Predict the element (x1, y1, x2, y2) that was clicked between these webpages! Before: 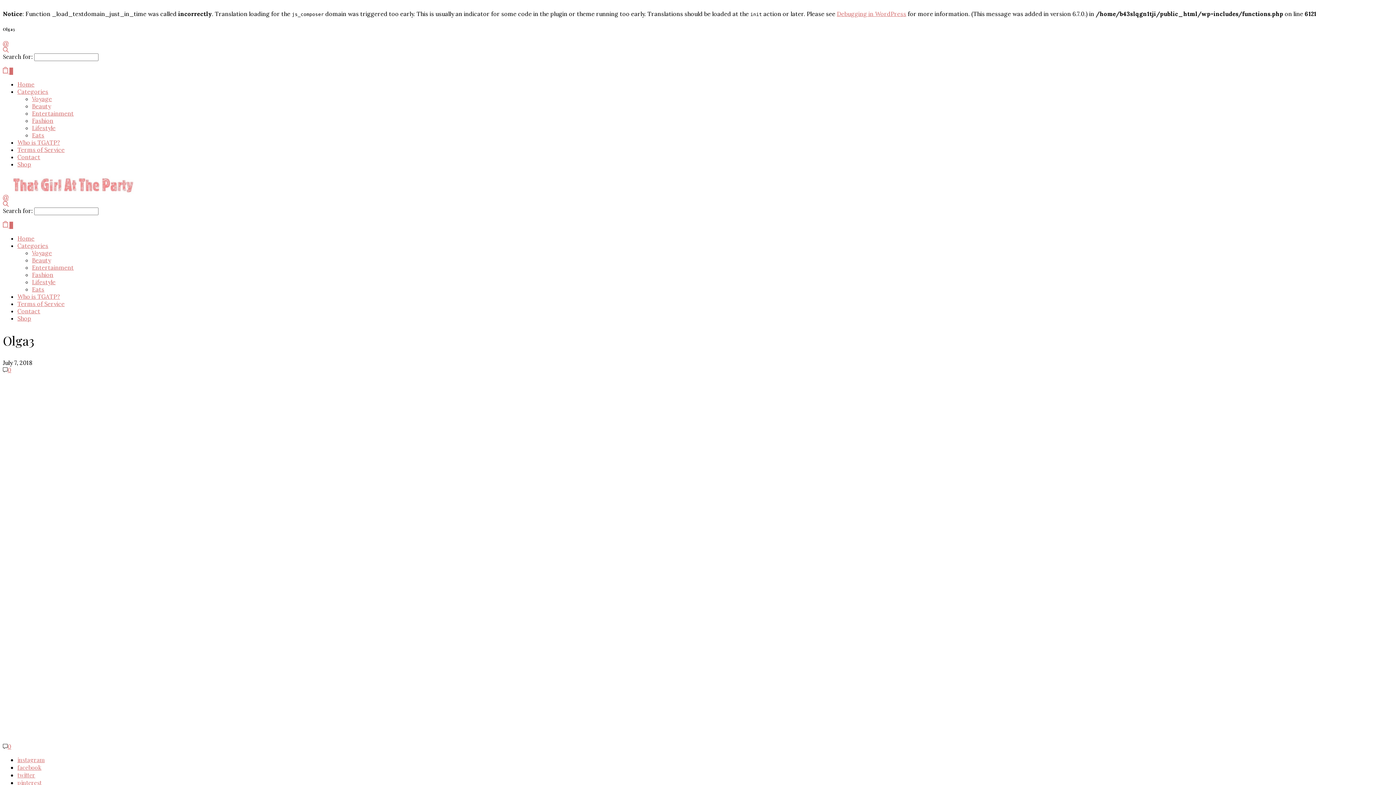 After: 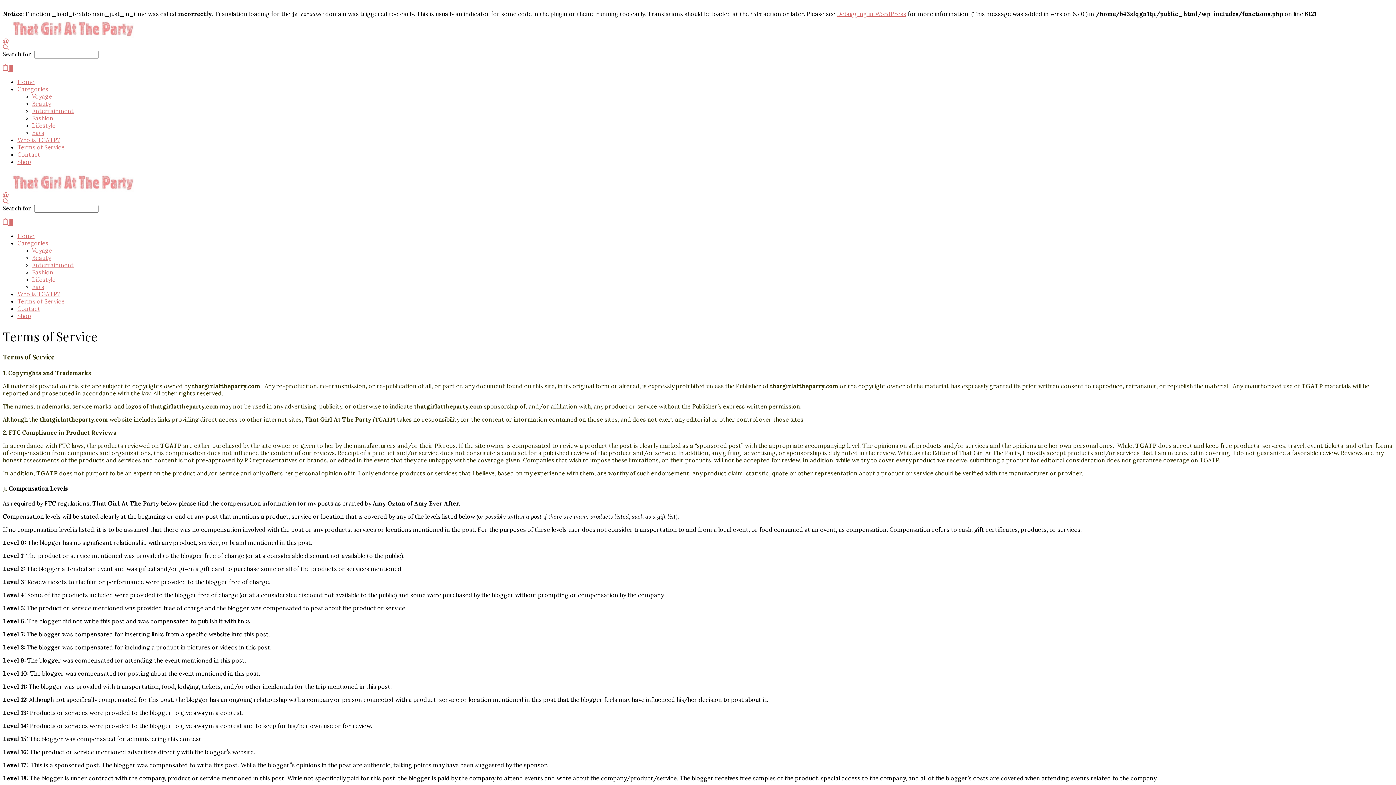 Action: label: Terms of Service bbox: (17, 146, 64, 153)